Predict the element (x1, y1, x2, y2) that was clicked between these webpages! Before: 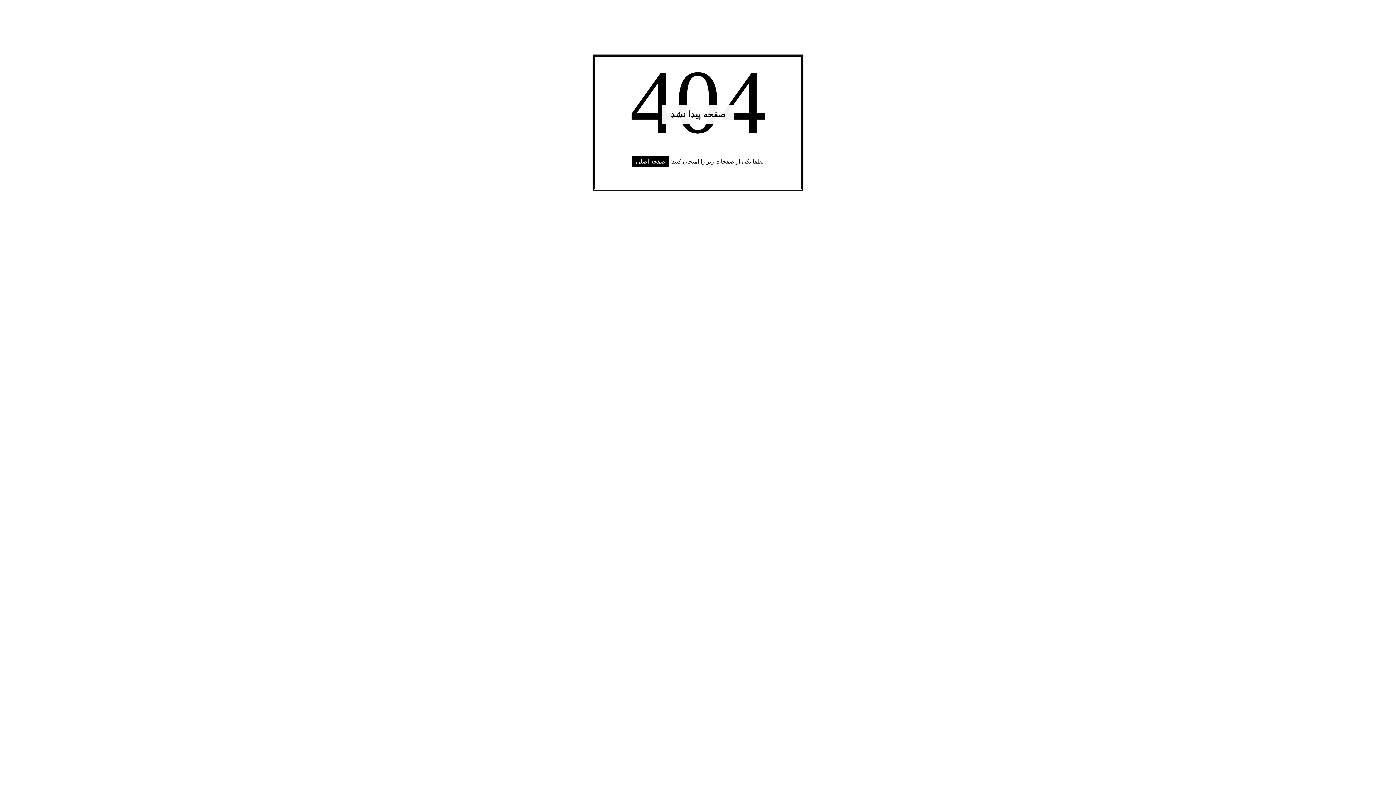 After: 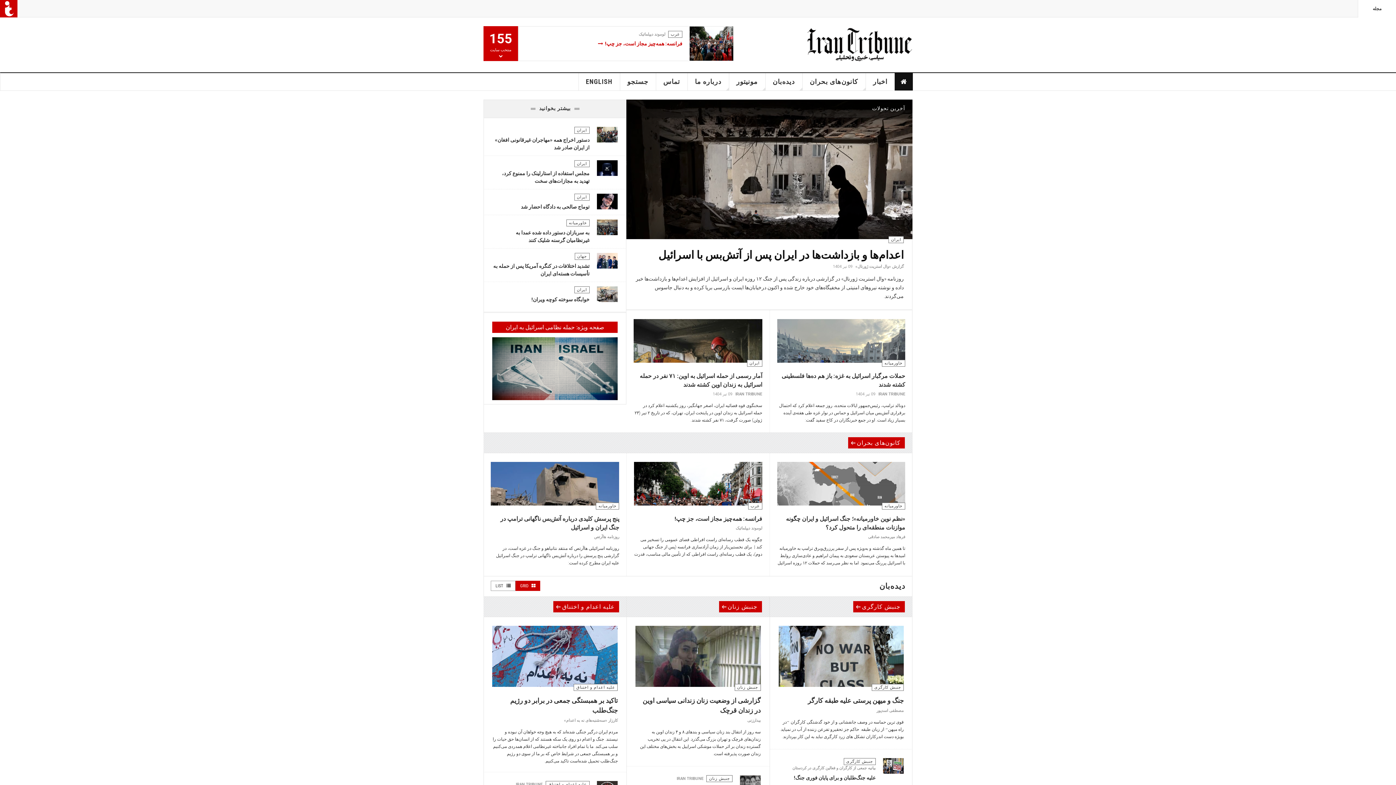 Action: bbox: (632, 156, 669, 166) label: صفحه اصلی